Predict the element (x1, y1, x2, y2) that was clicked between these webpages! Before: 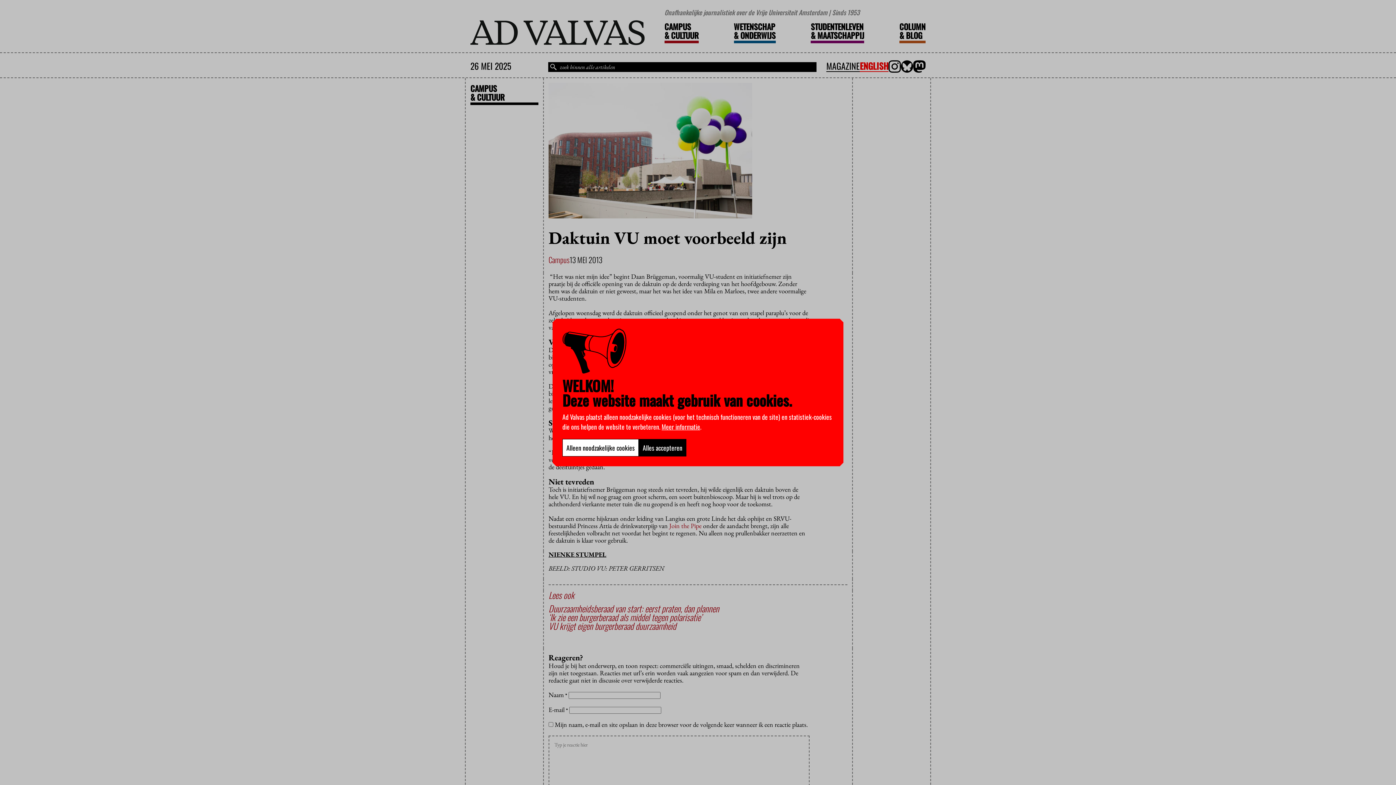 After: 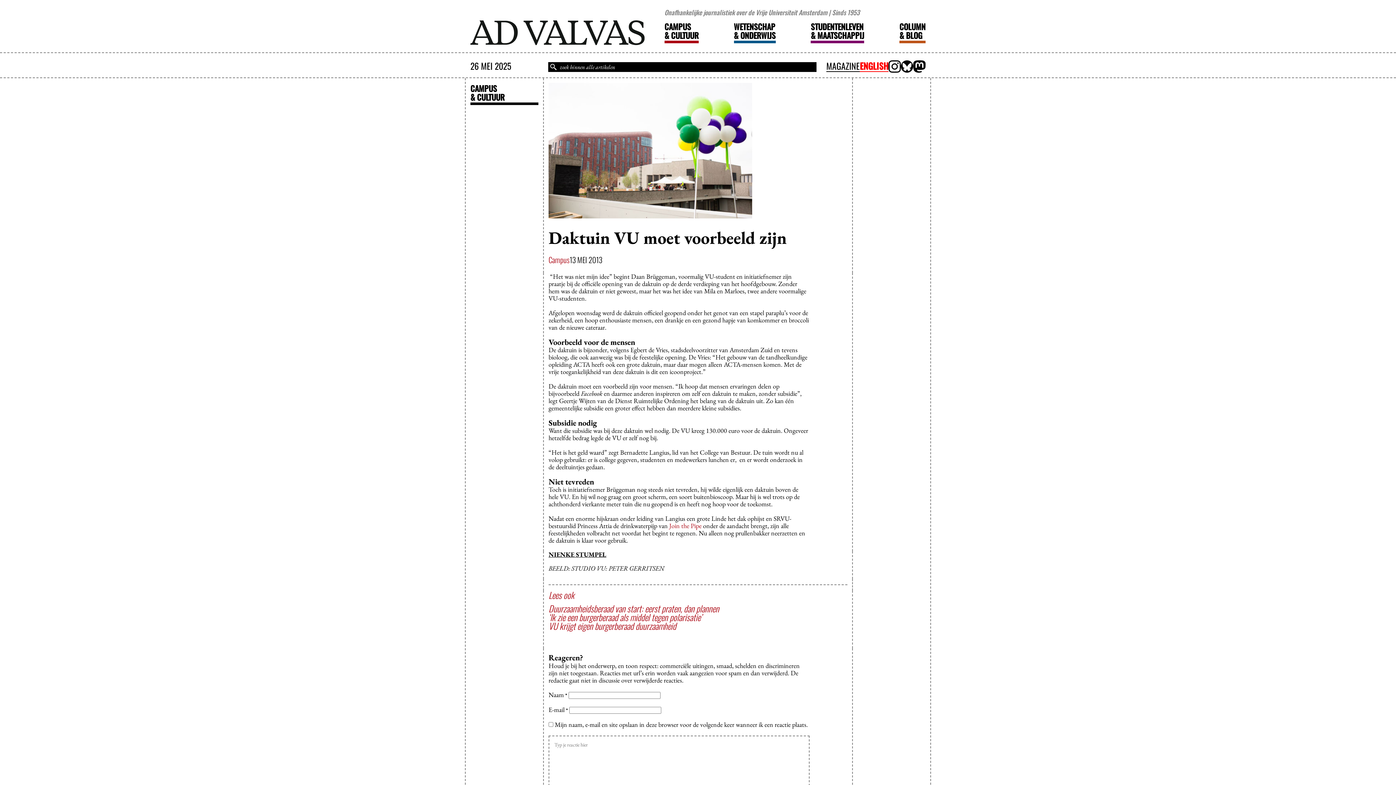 Action: bbox: (638, 439, 686, 456) label: Alles accepteren